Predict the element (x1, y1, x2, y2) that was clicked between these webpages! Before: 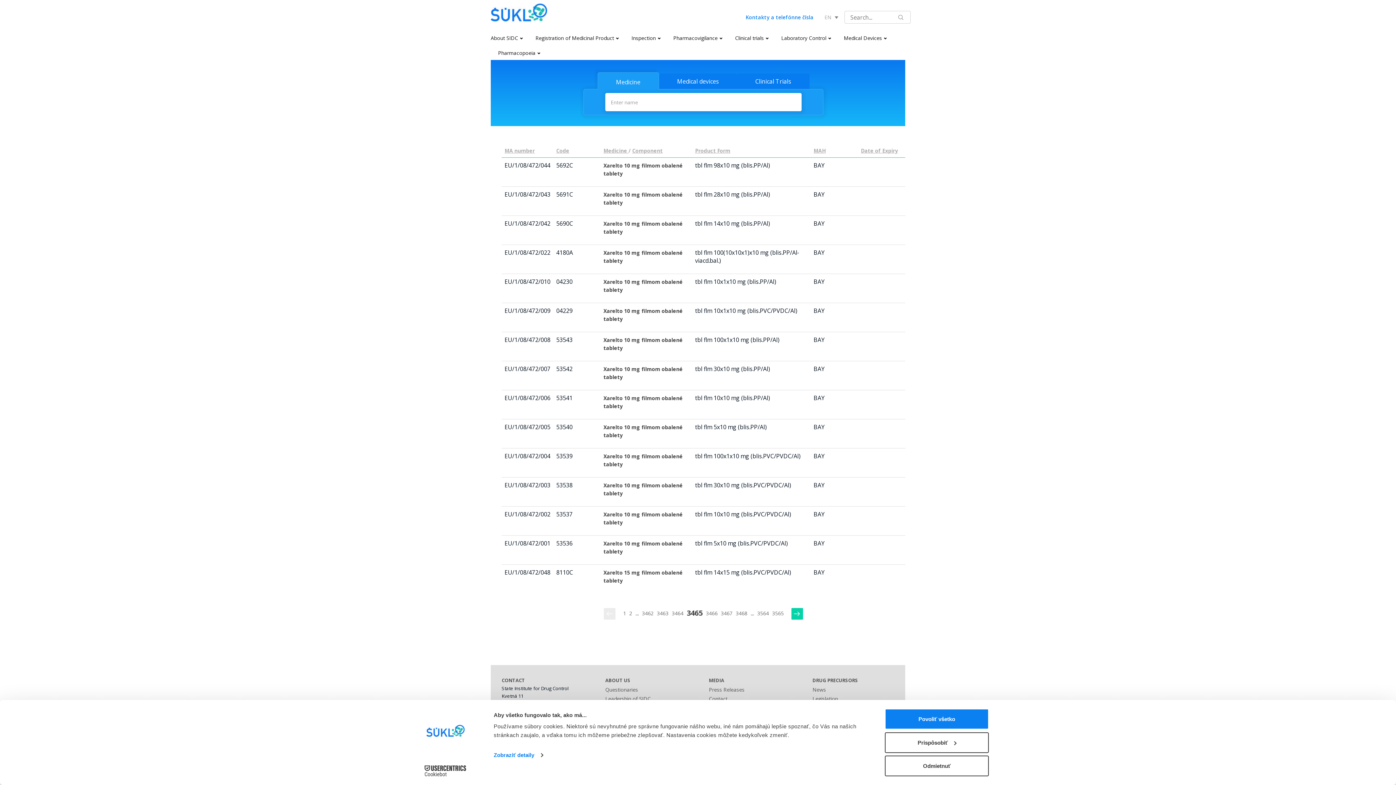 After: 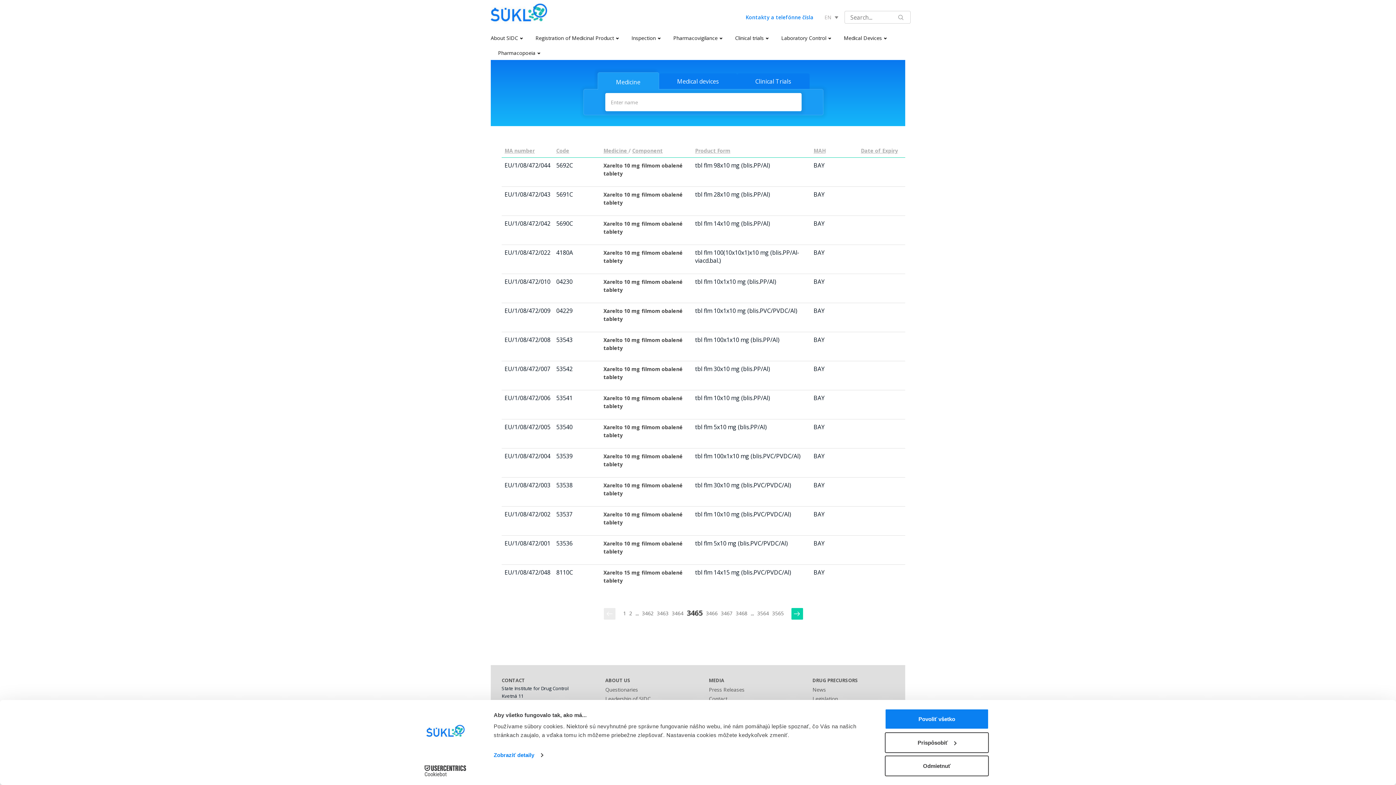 Action: bbox: (413, 765, 477, 776) label: Cookiebot - opens in a new window